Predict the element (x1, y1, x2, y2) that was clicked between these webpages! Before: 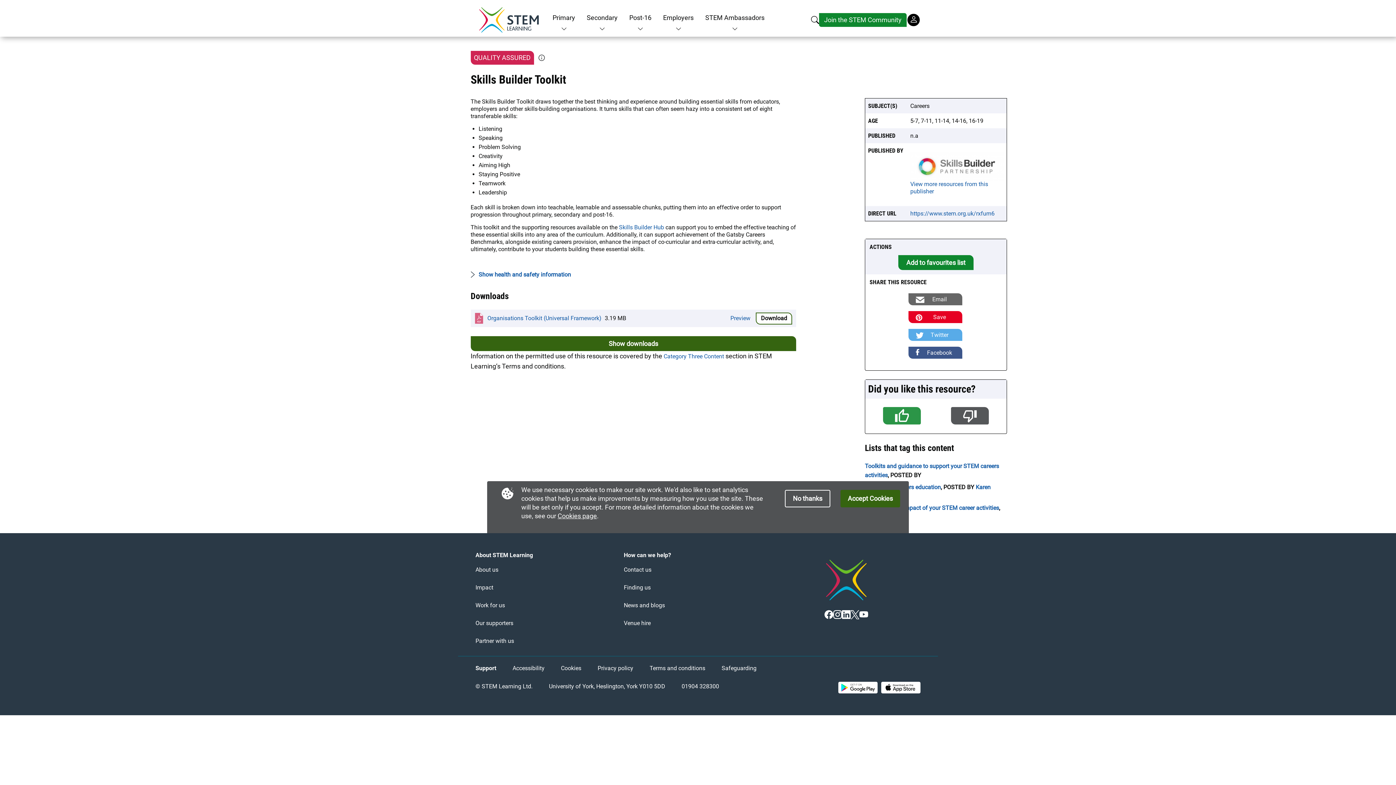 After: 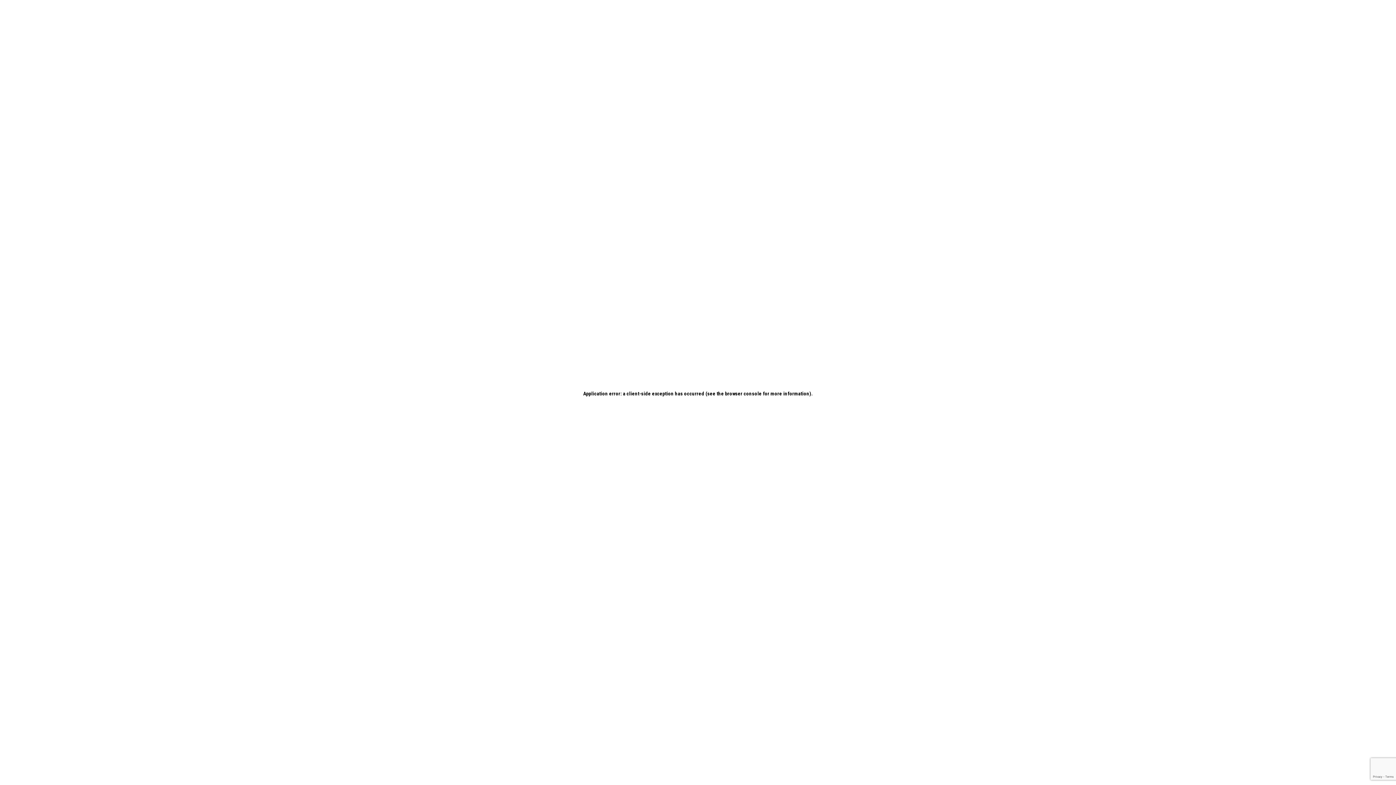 Action: label: Employers bbox: (663, 12, 693, 22)